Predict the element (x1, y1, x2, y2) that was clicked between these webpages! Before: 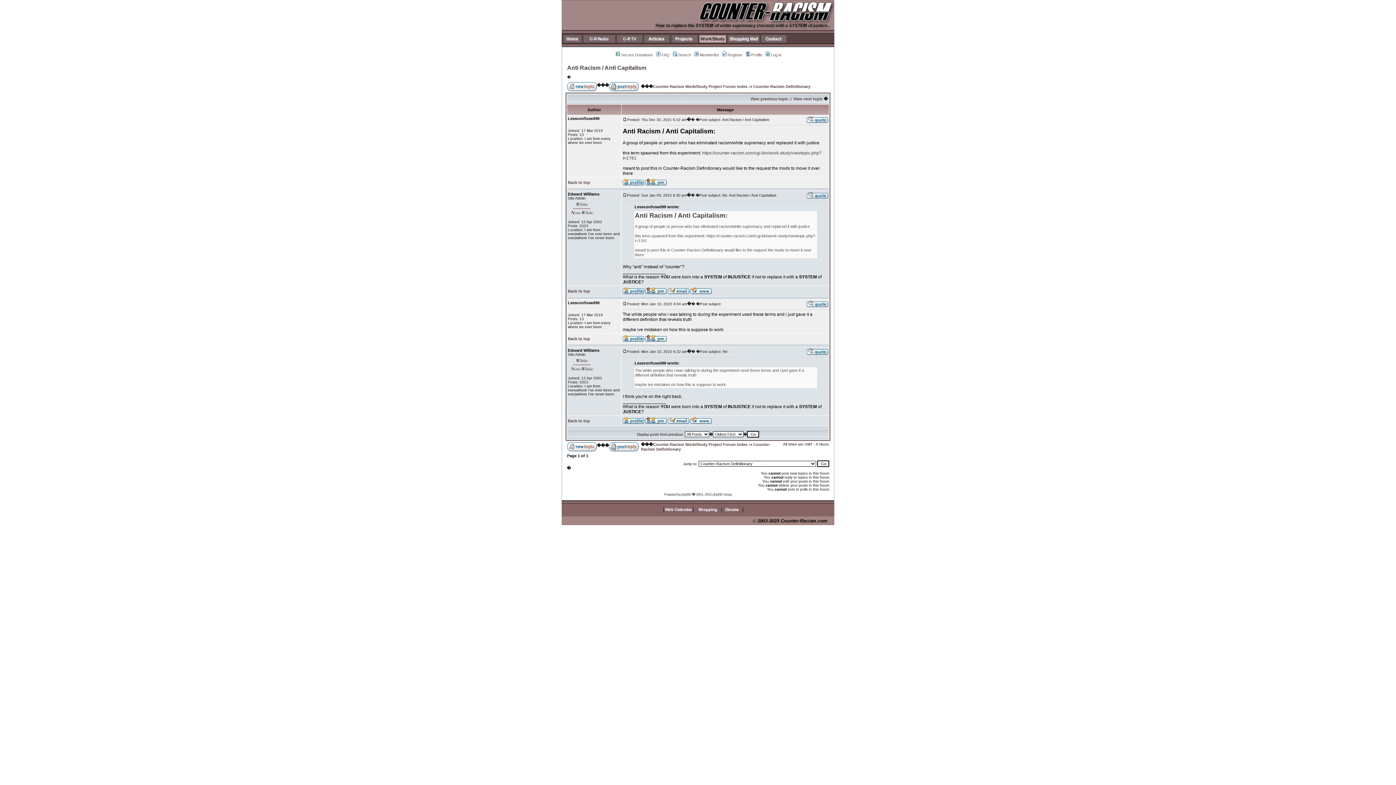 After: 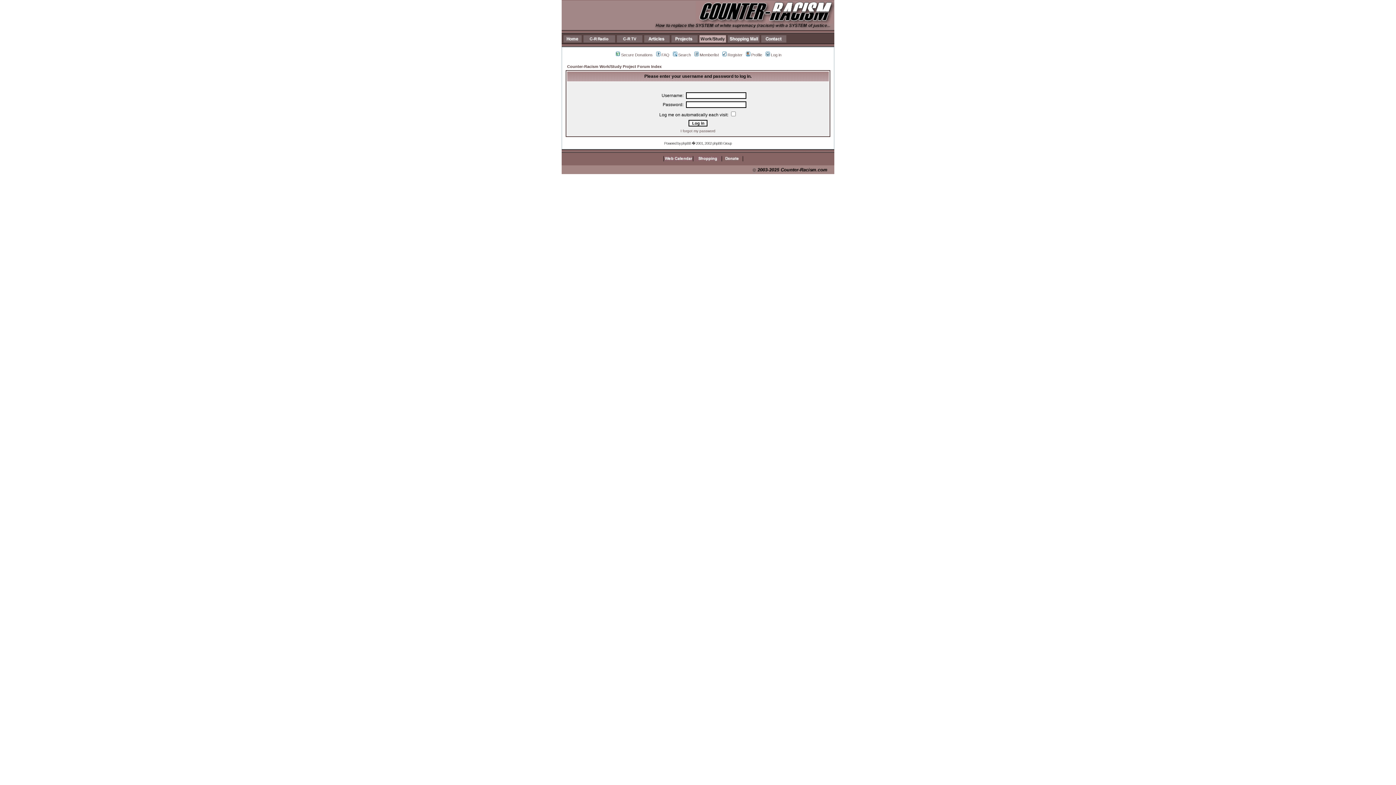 Action: bbox: (806, 350, 828, 356)